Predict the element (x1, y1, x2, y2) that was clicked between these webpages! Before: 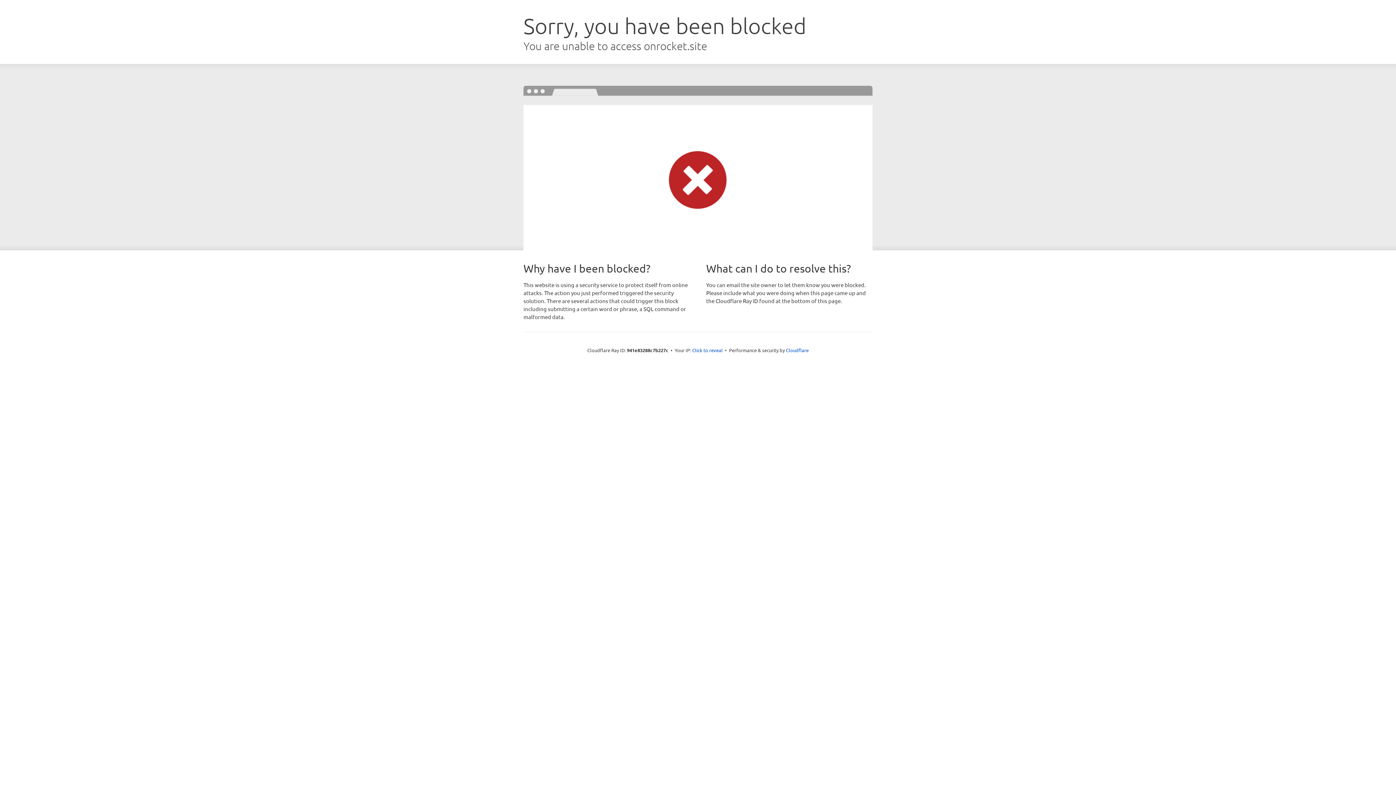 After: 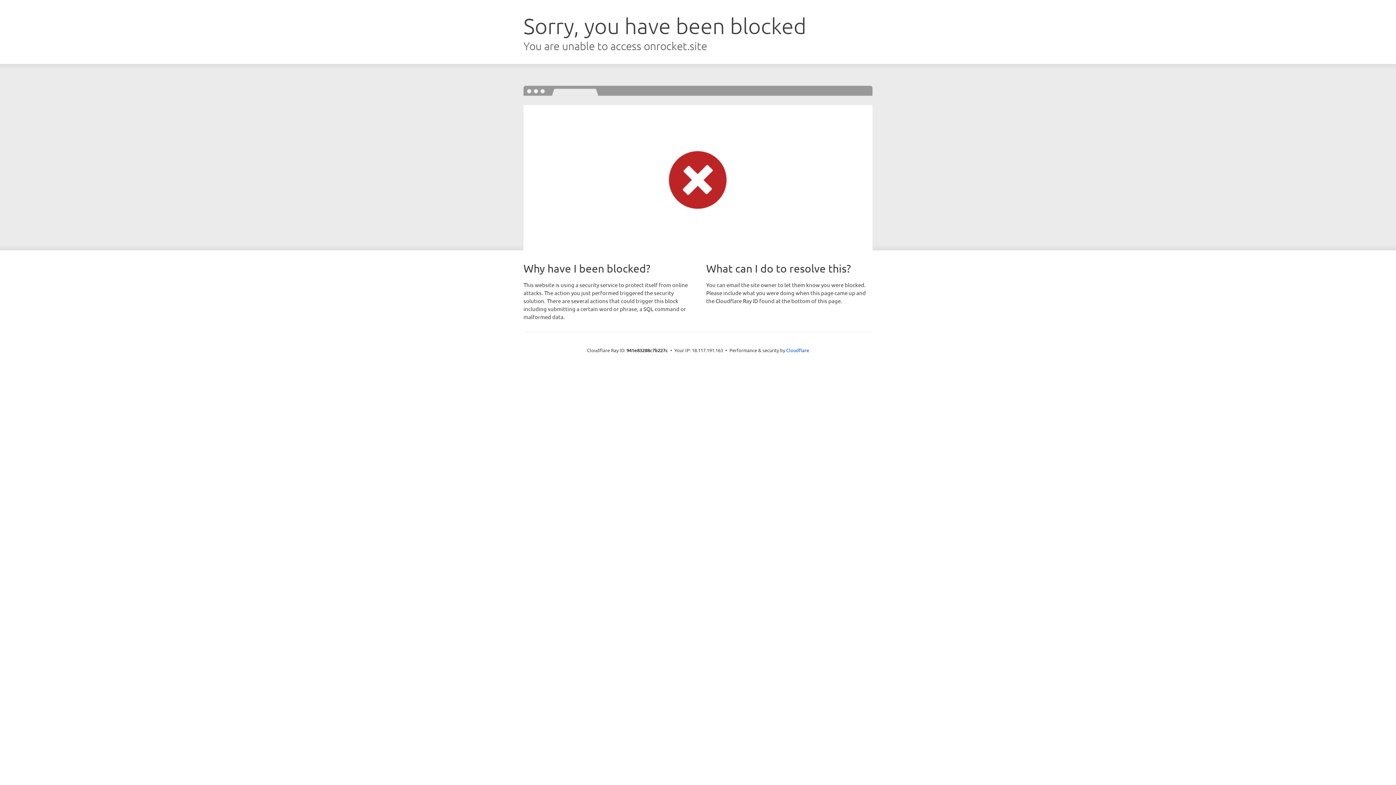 Action: label: Click to reveal bbox: (692, 346, 722, 353)